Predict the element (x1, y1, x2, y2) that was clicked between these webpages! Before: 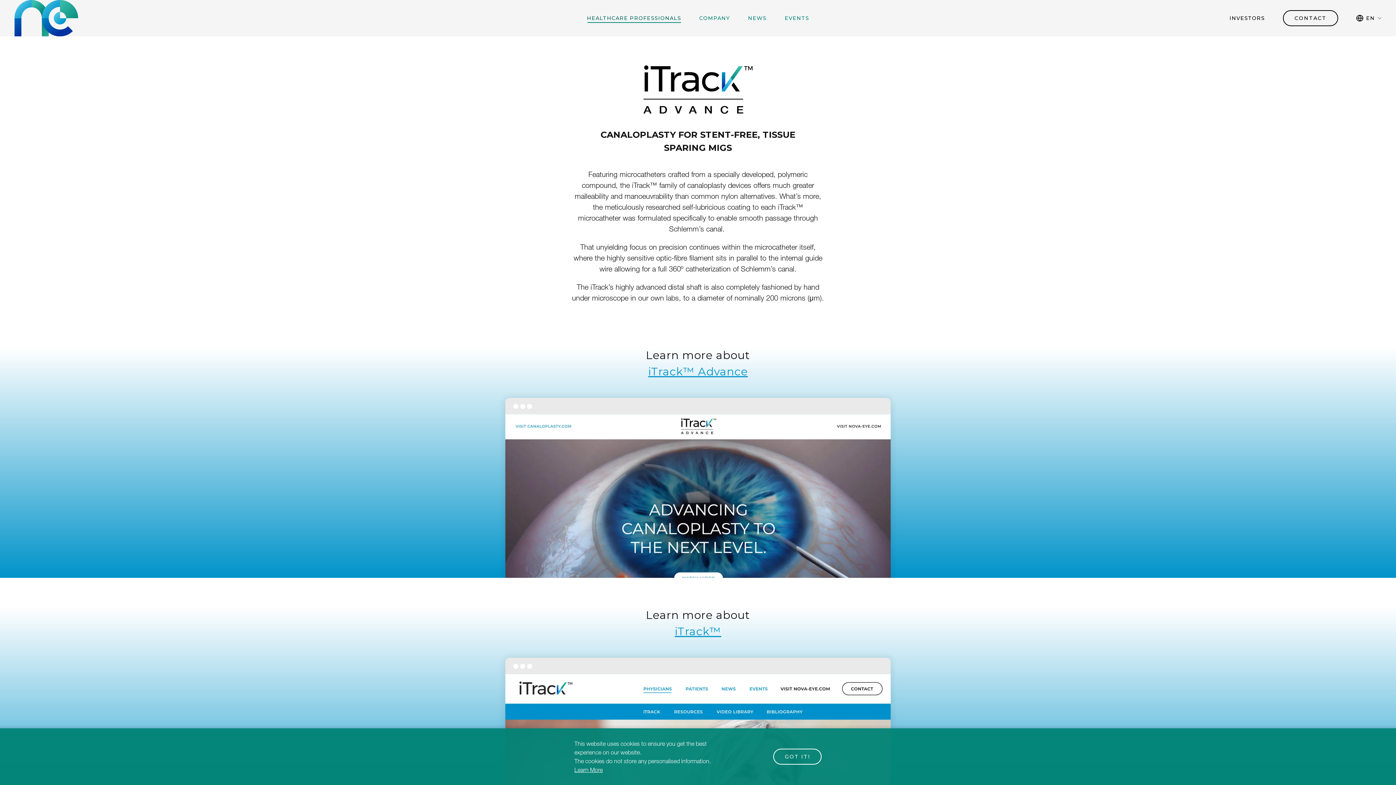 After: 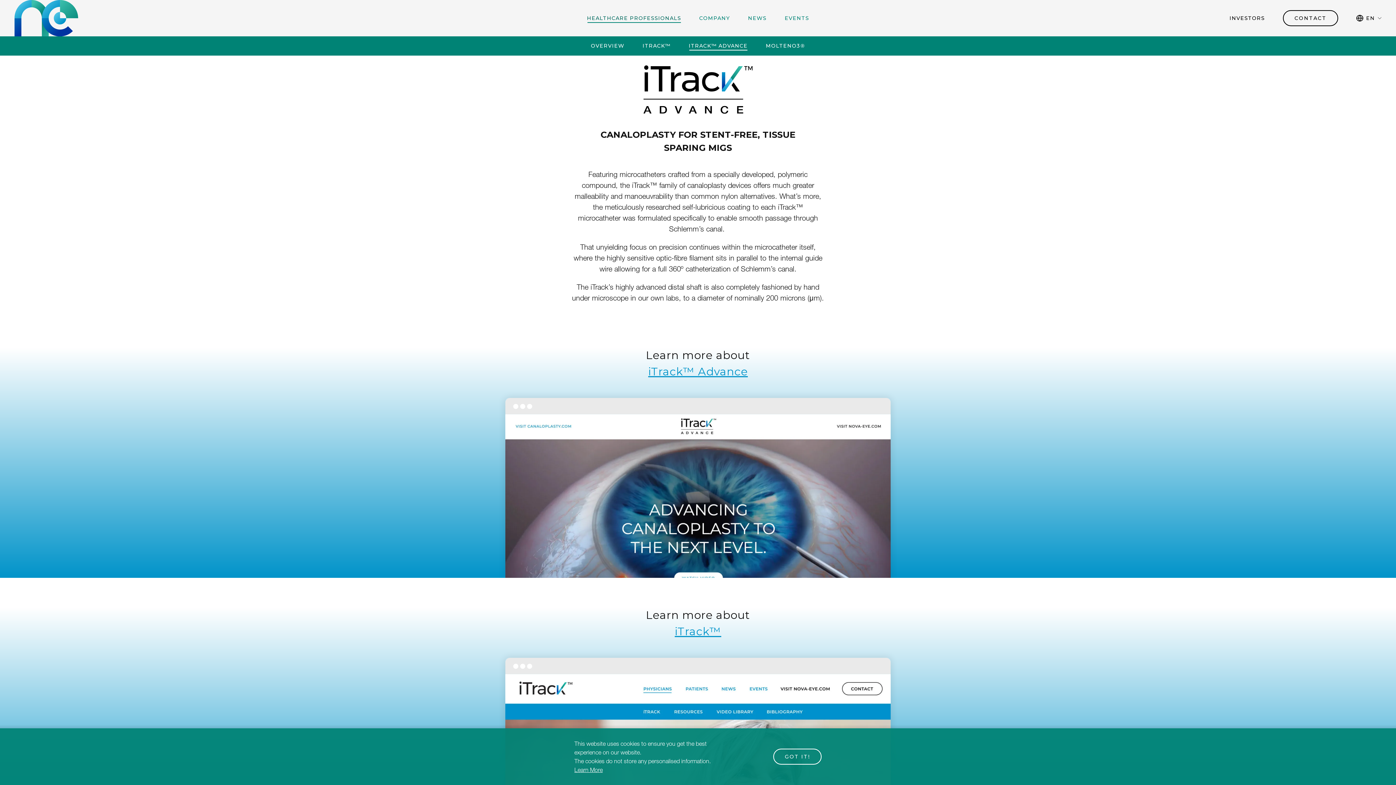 Action: bbox: (587, 0, 690, 36) label: HEALTHCARE PROFESSIONALS